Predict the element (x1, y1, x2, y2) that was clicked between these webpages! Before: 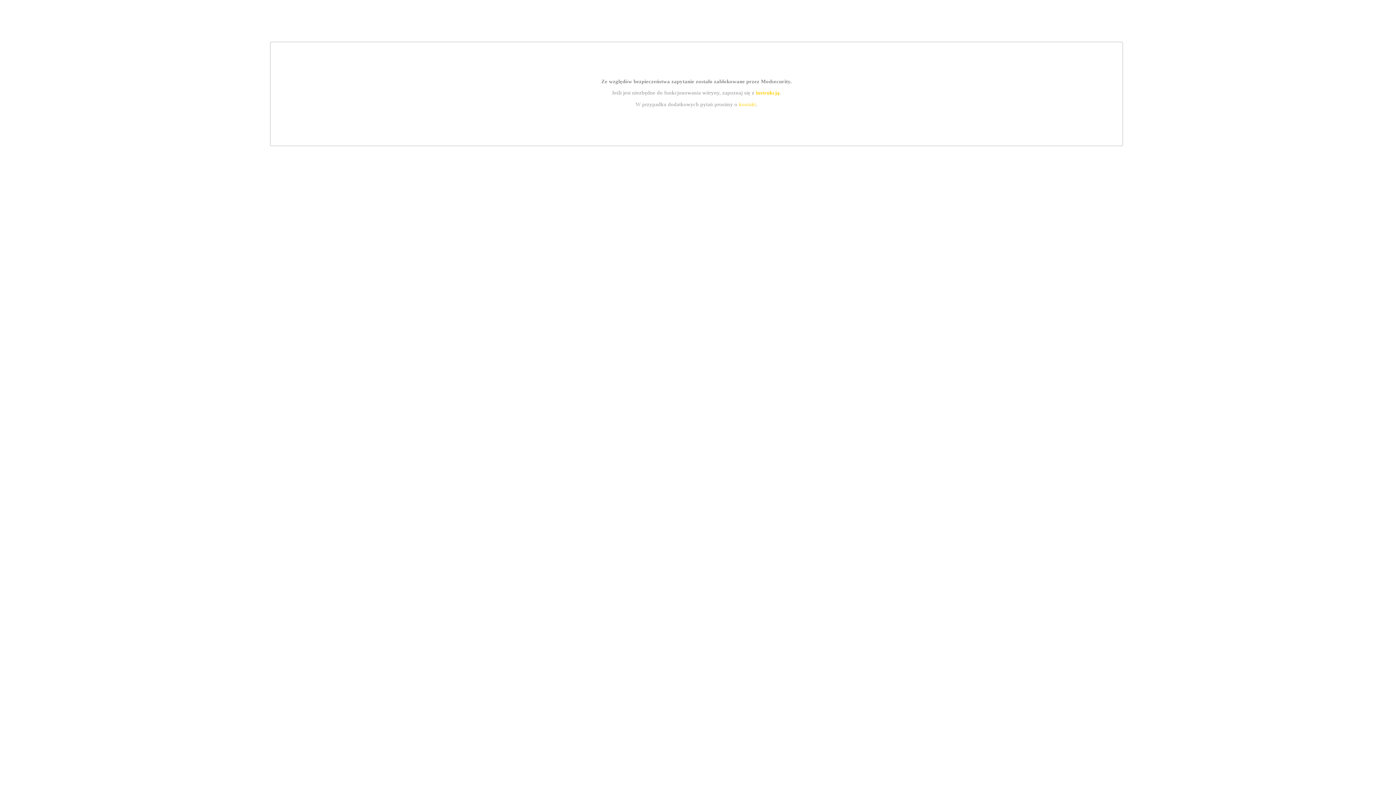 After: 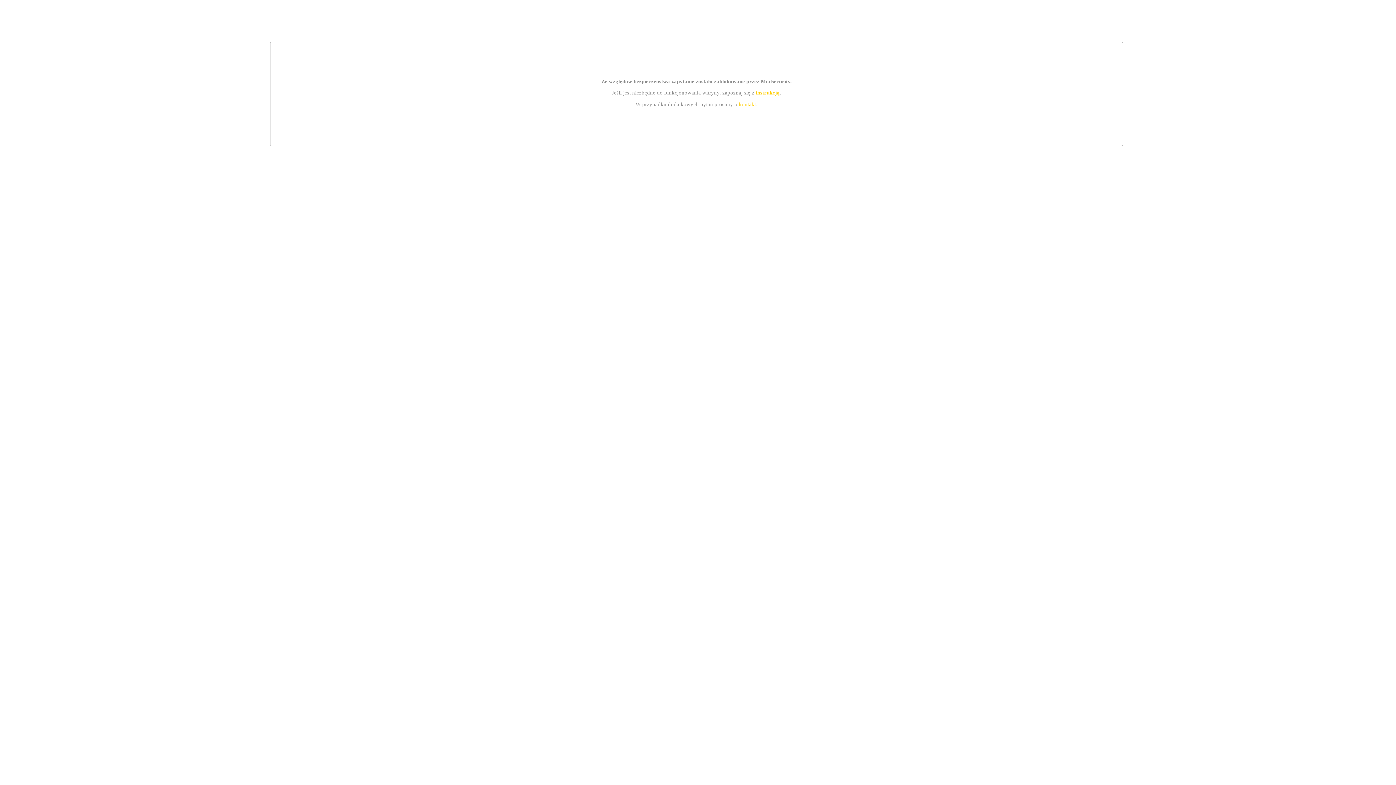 Action: label: instrukcją bbox: (755, 89, 779, 95)